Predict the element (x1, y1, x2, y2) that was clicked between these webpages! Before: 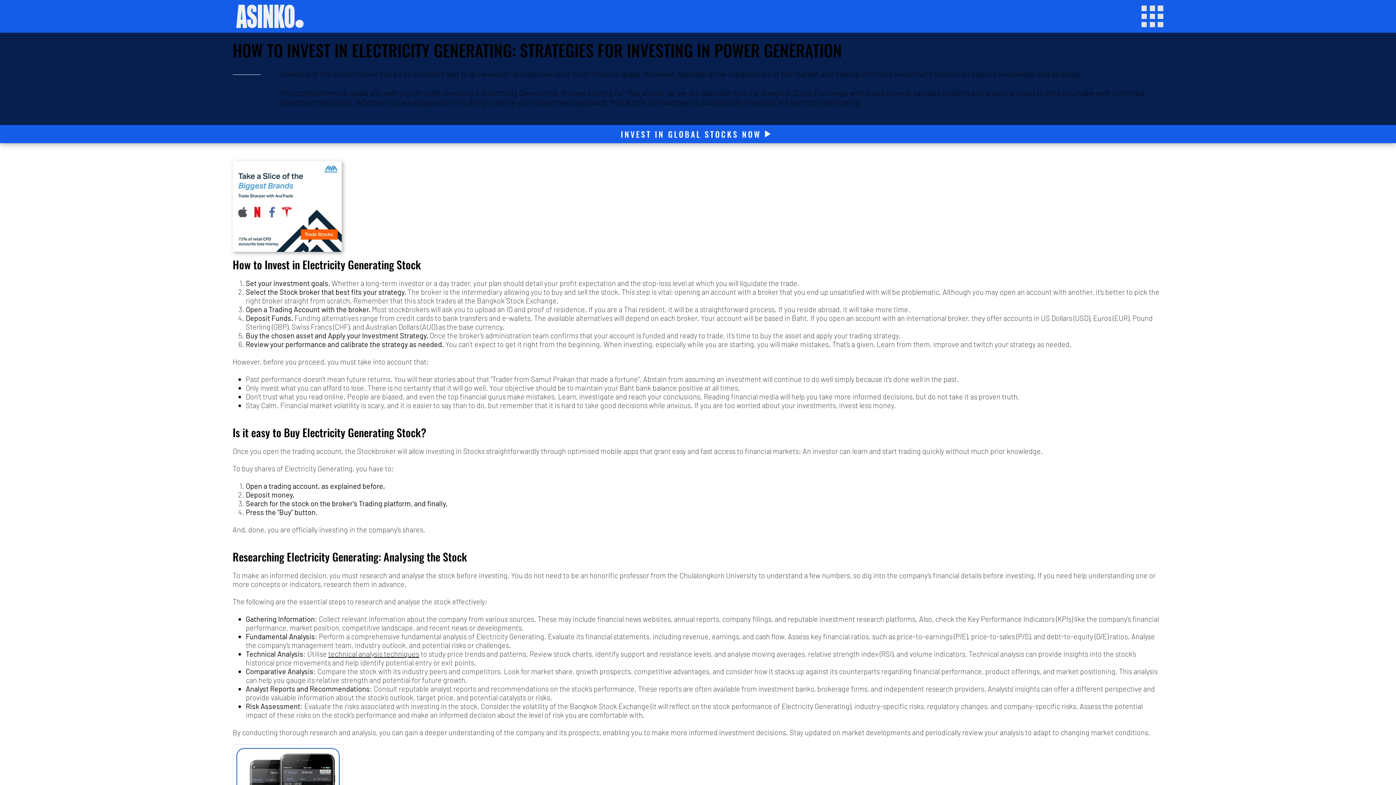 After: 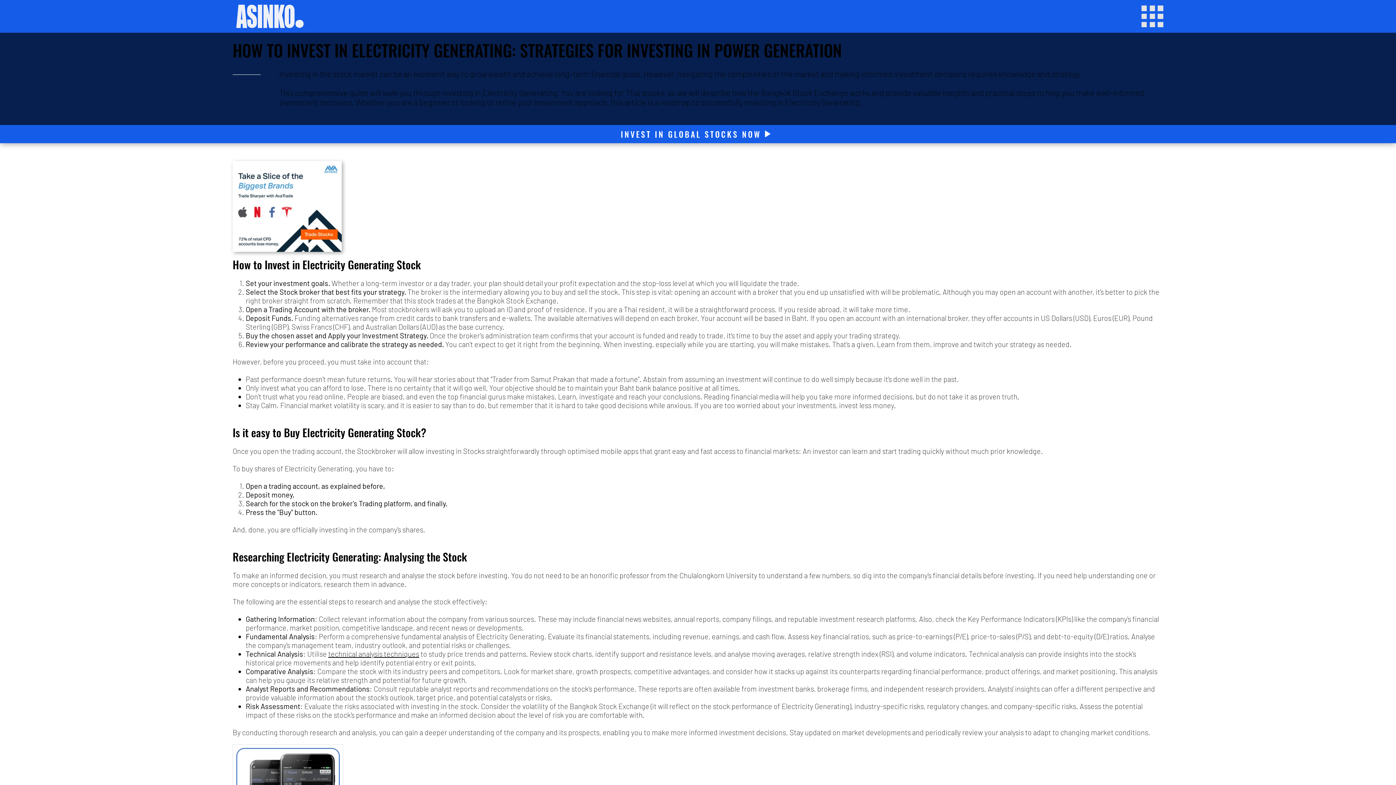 Action: bbox: (328, 649, 419, 658) label: technical analysis techniques